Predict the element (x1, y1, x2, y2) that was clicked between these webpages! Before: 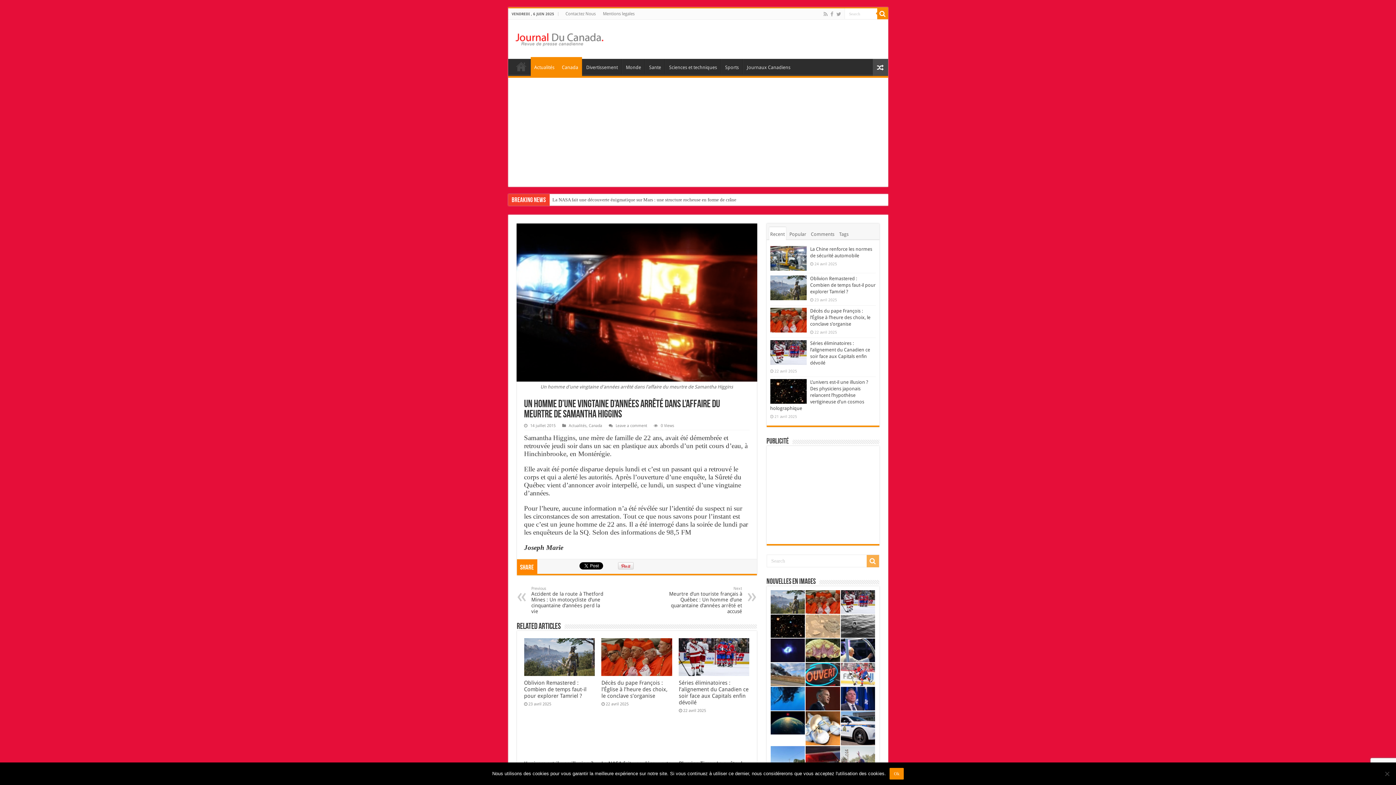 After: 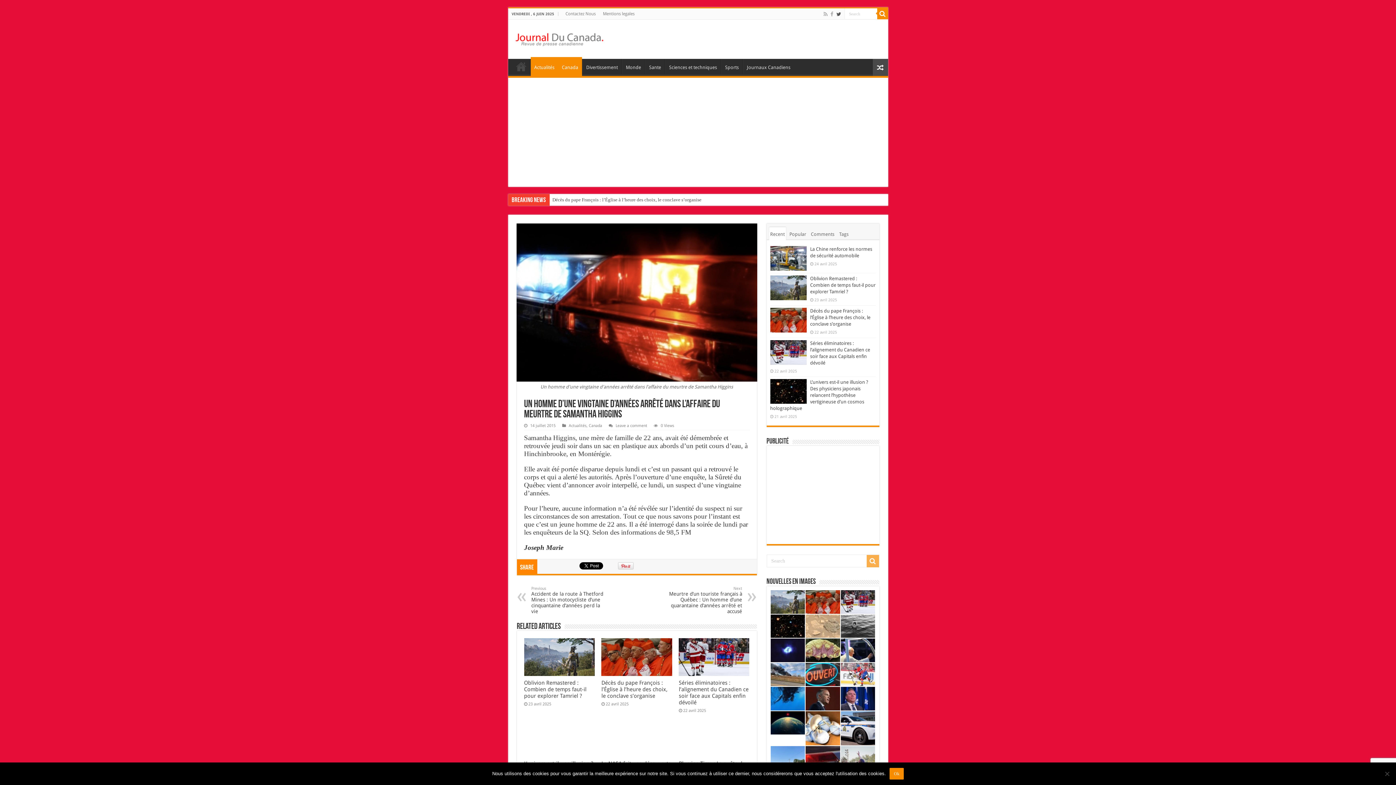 Action: bbox: (835, 9, 842, 18)